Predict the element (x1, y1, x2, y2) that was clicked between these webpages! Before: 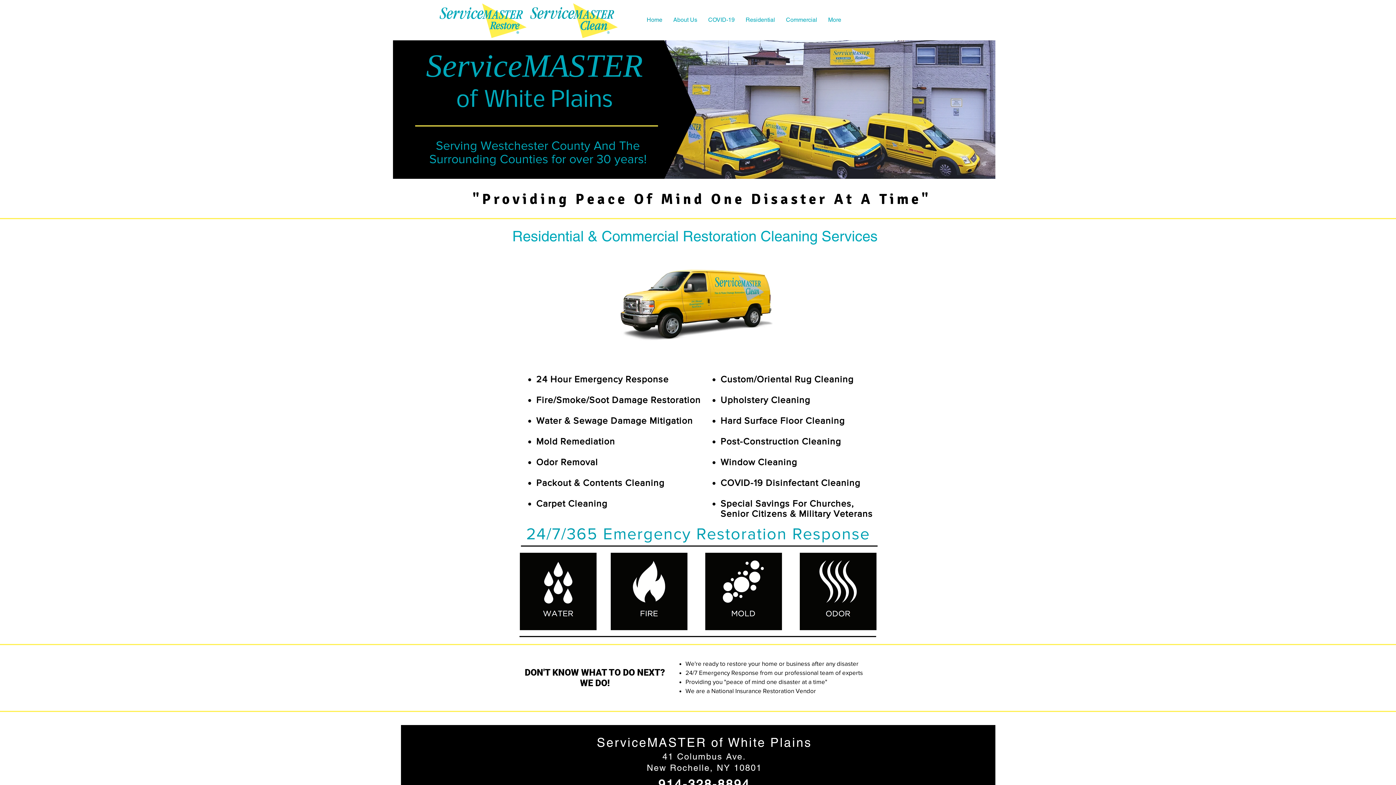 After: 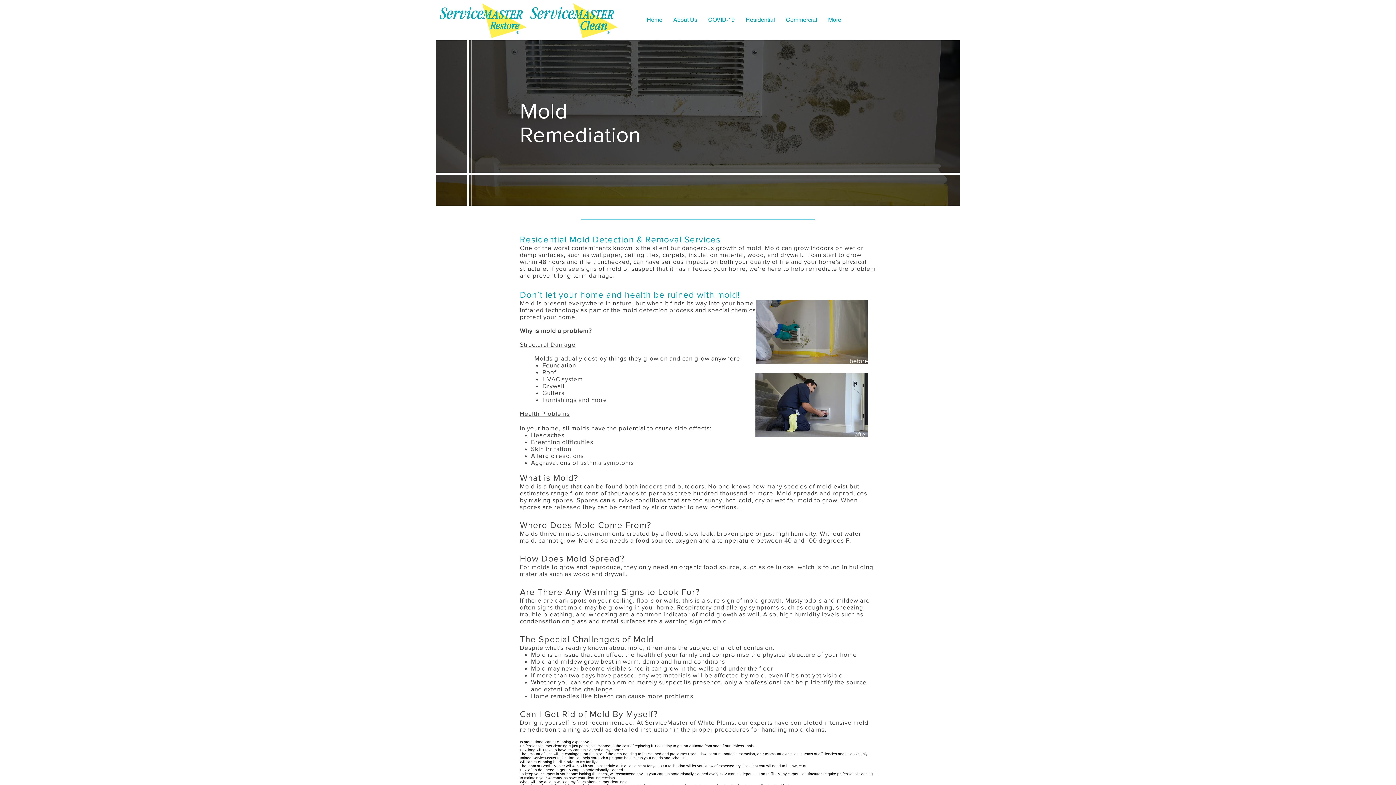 Action: bbox: (705, 553, 782, 630)